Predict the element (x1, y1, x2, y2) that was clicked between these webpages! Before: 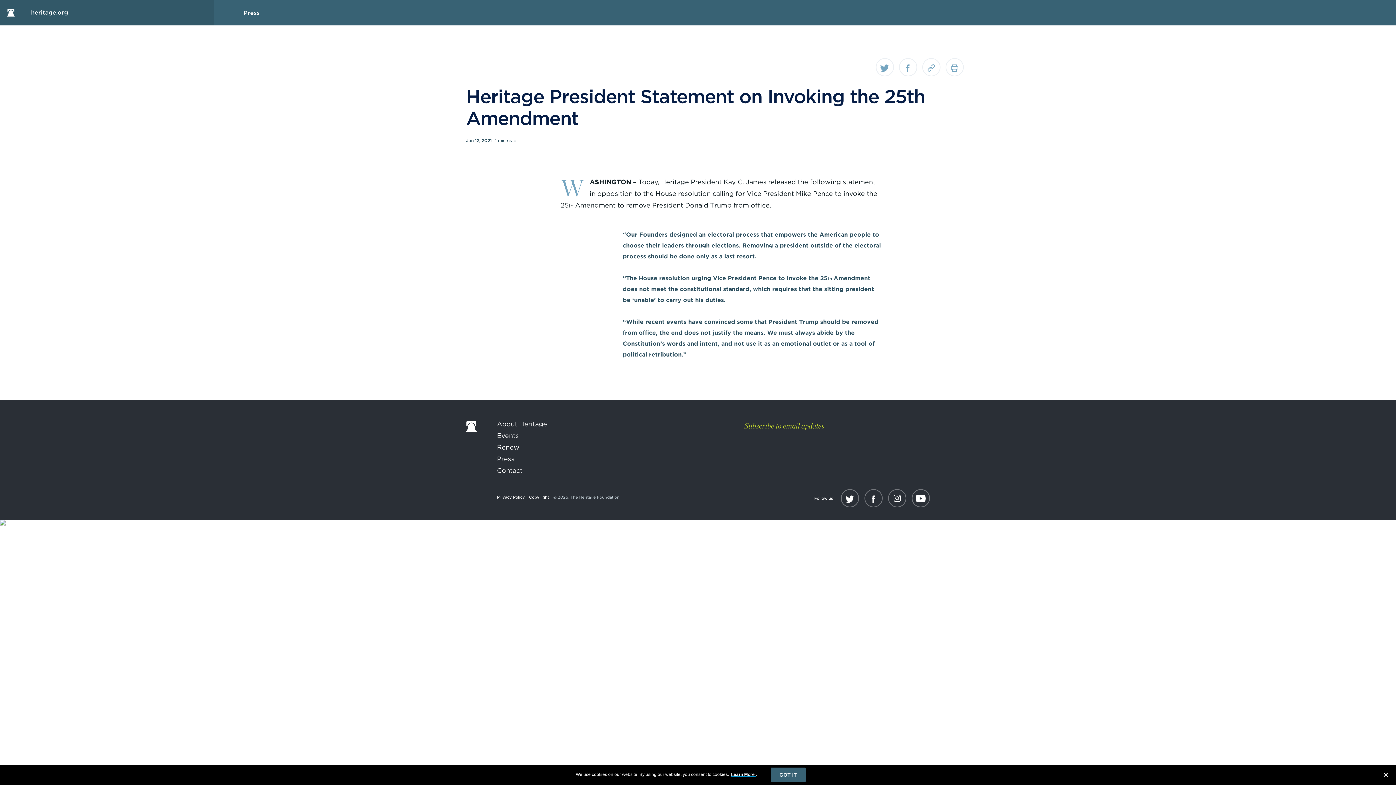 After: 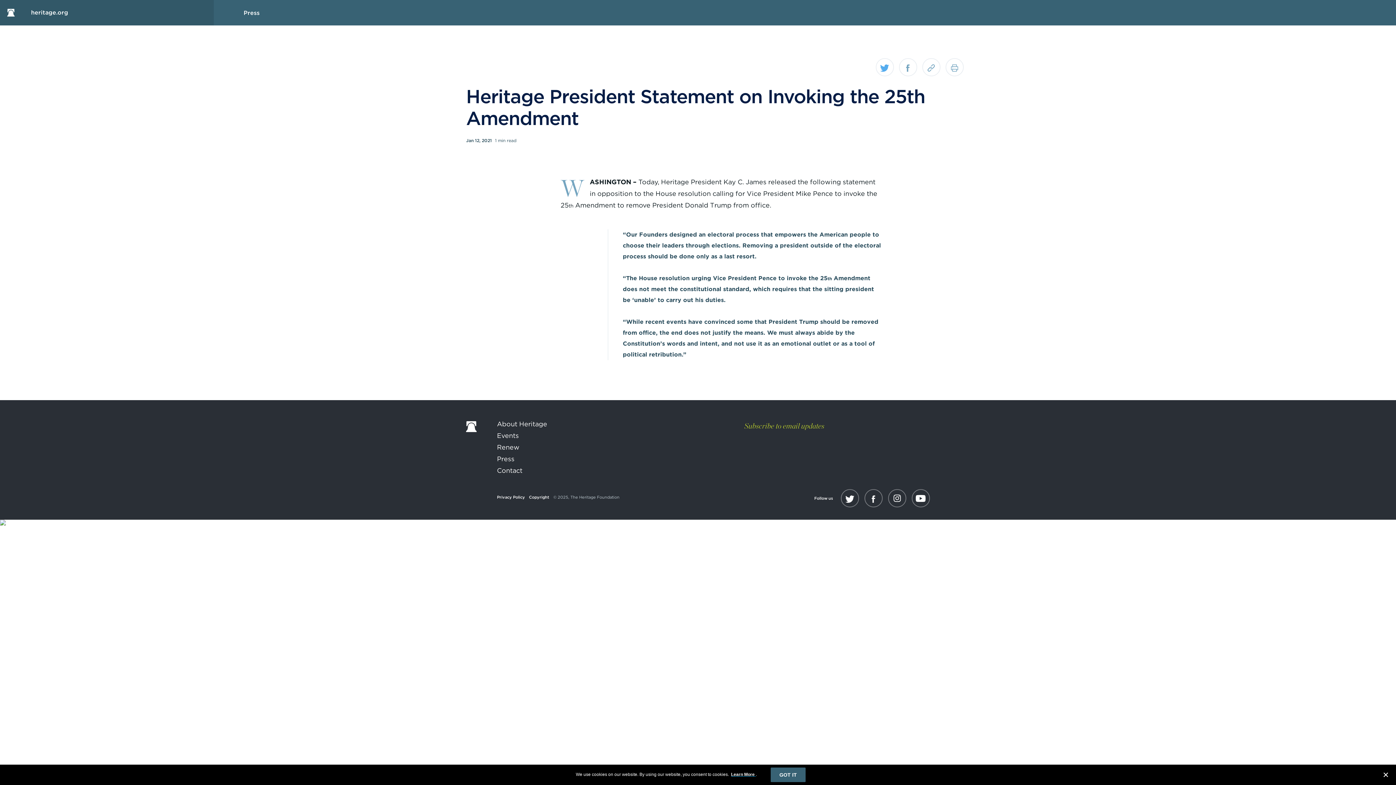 Action: bbox: (875, 58, 894, 76) label: Share this article on Twitter